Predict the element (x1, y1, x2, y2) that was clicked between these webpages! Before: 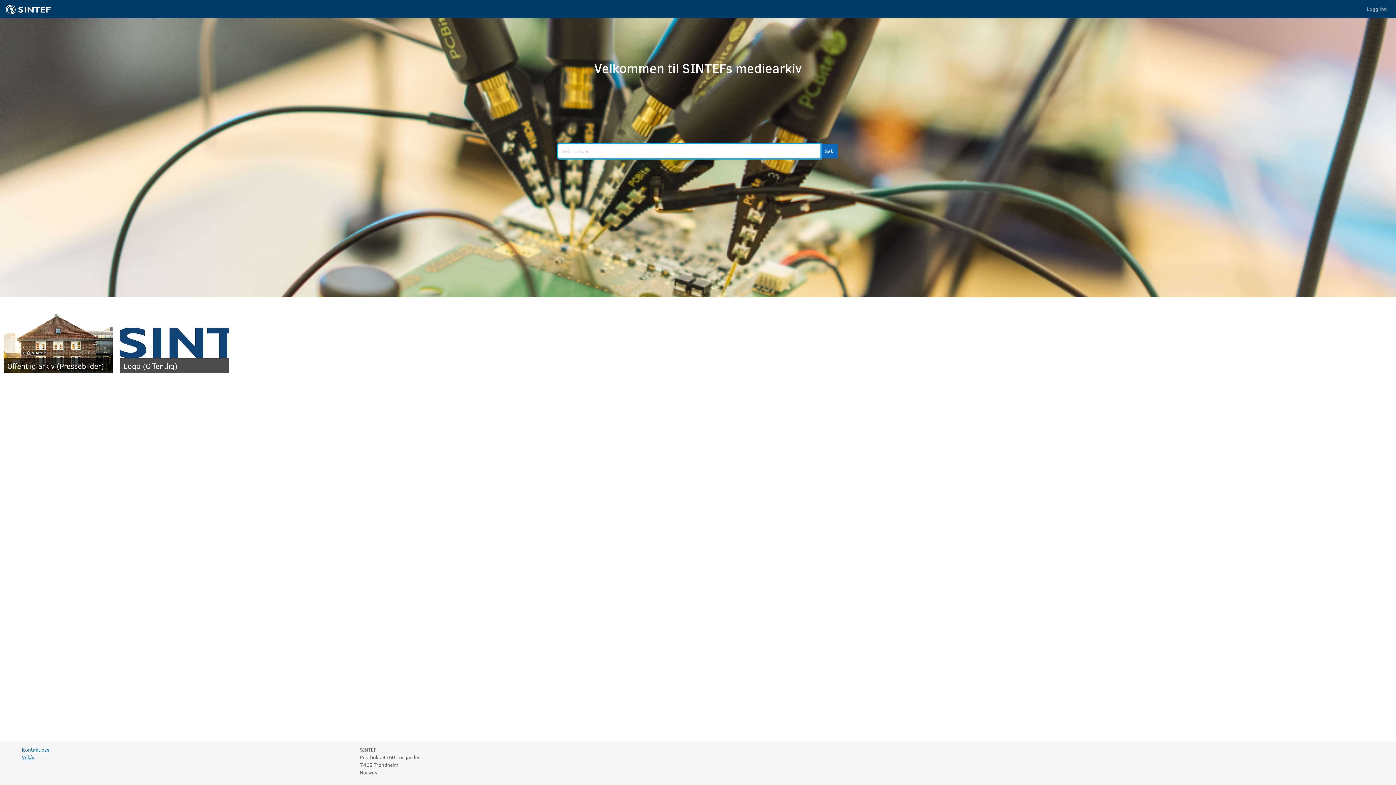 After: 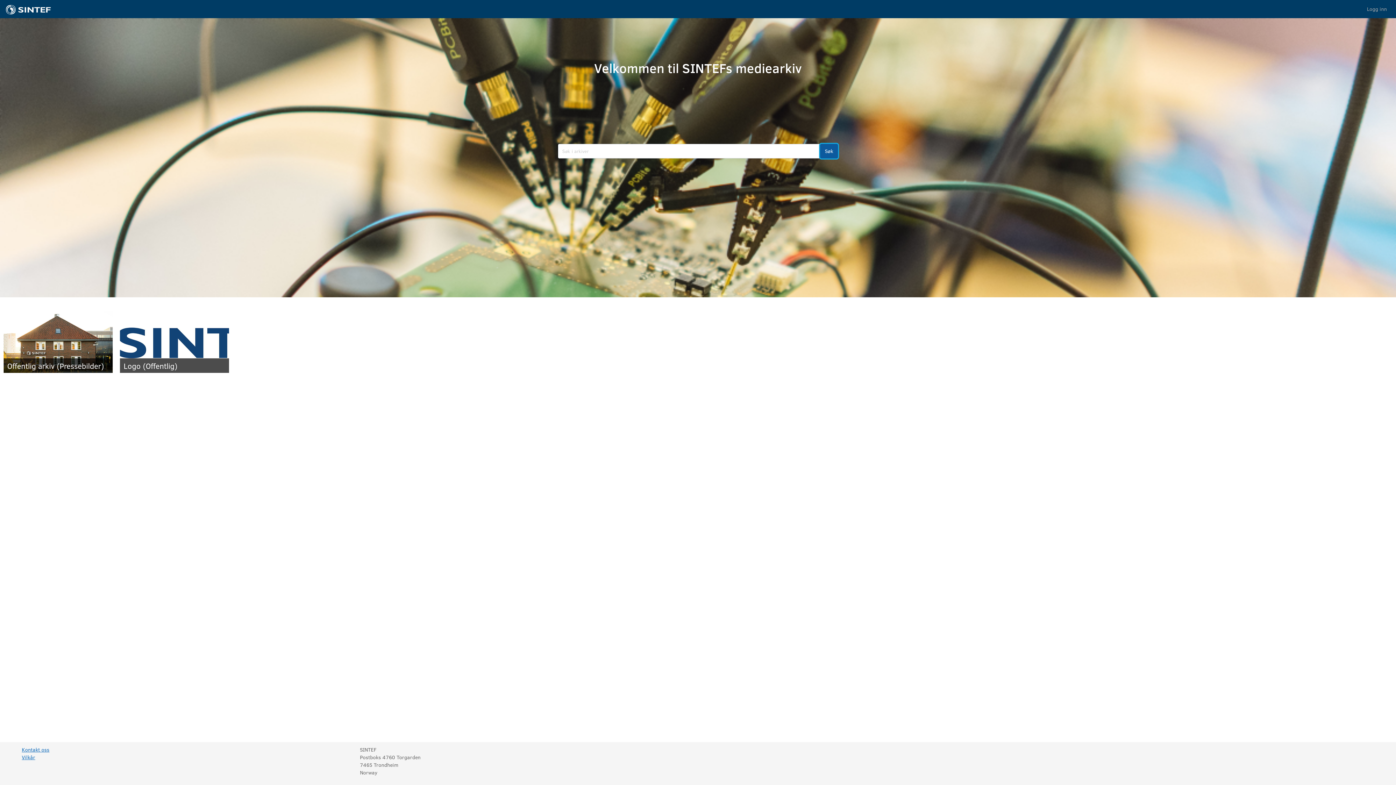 Action: label: Søk bbox: (820, 143, 838, 158)